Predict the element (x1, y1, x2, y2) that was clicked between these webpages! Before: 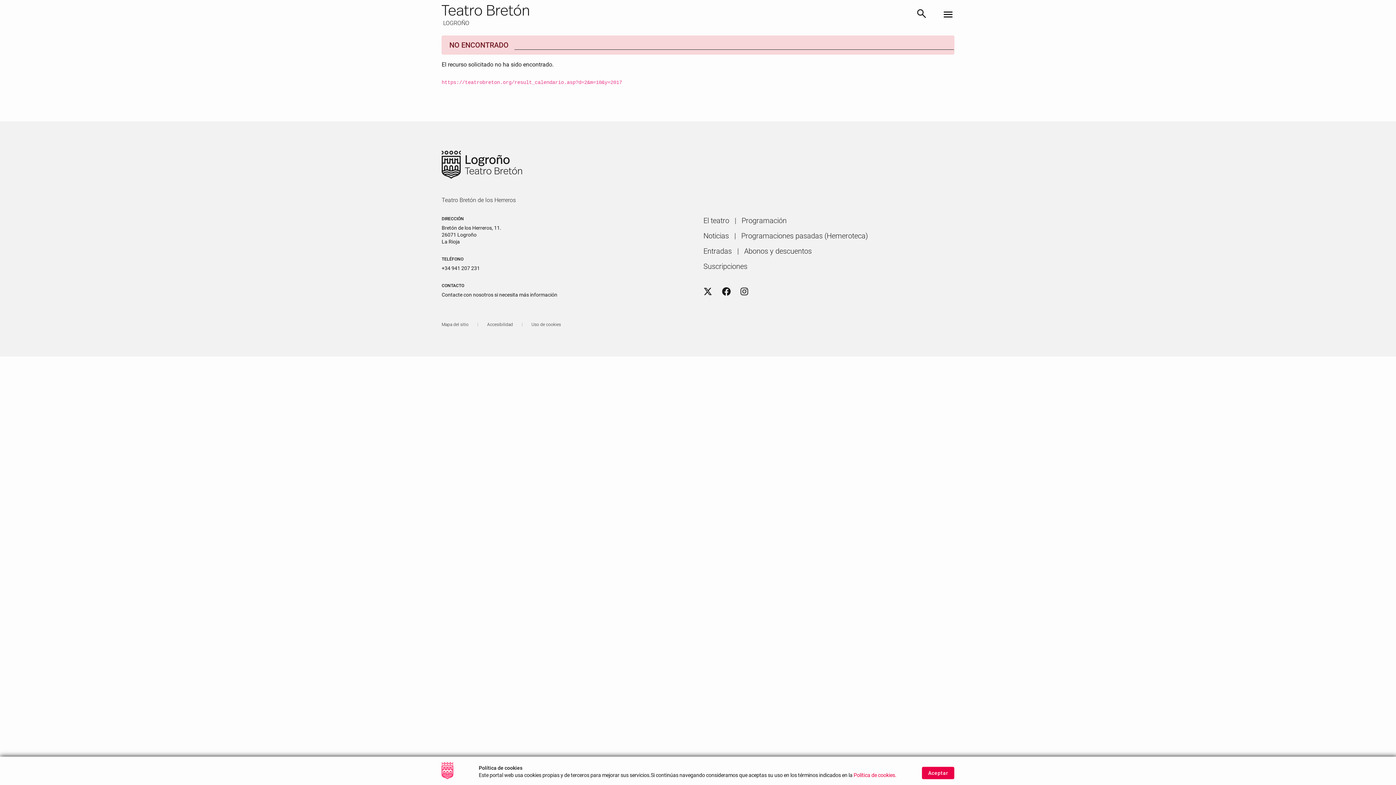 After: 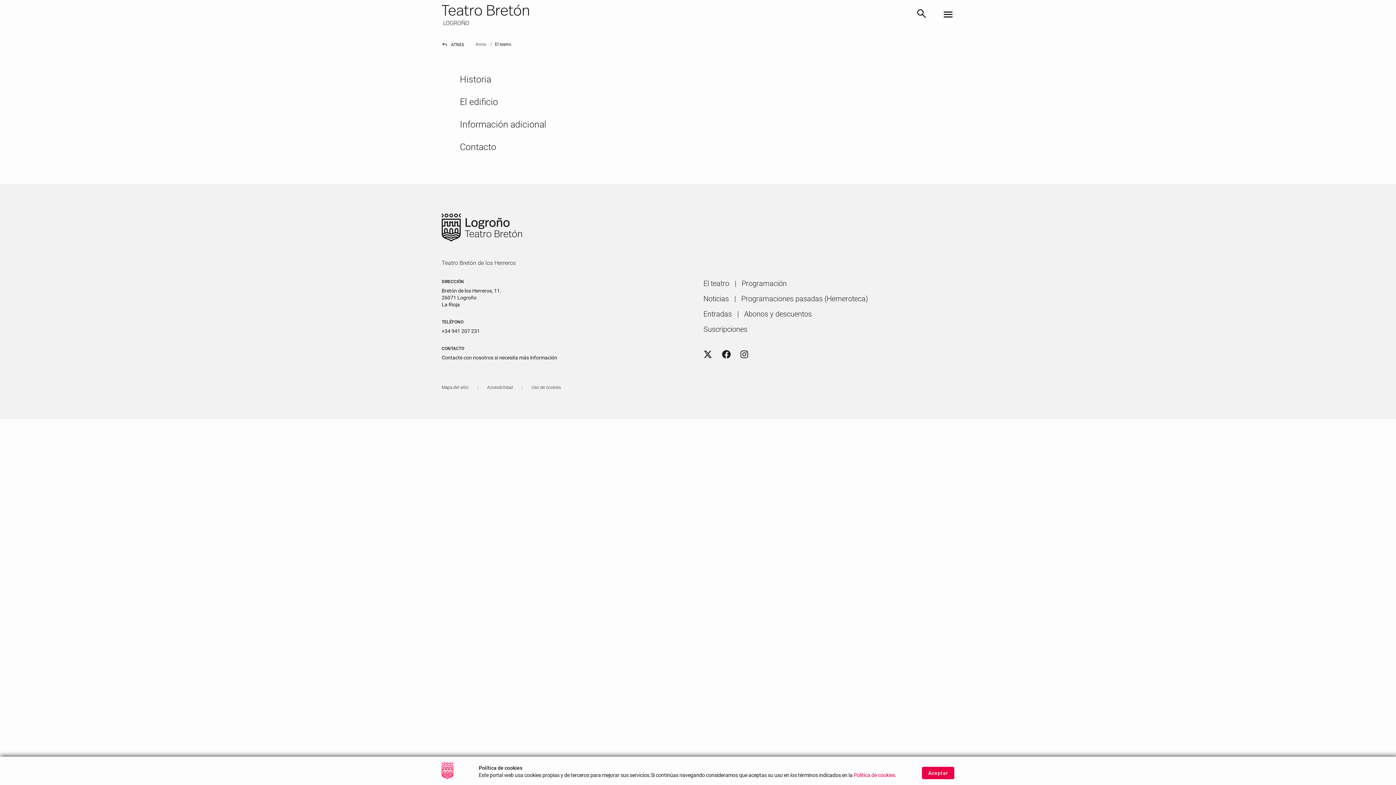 Action: bbox: (703, 216, 729, 225) label: El teatro